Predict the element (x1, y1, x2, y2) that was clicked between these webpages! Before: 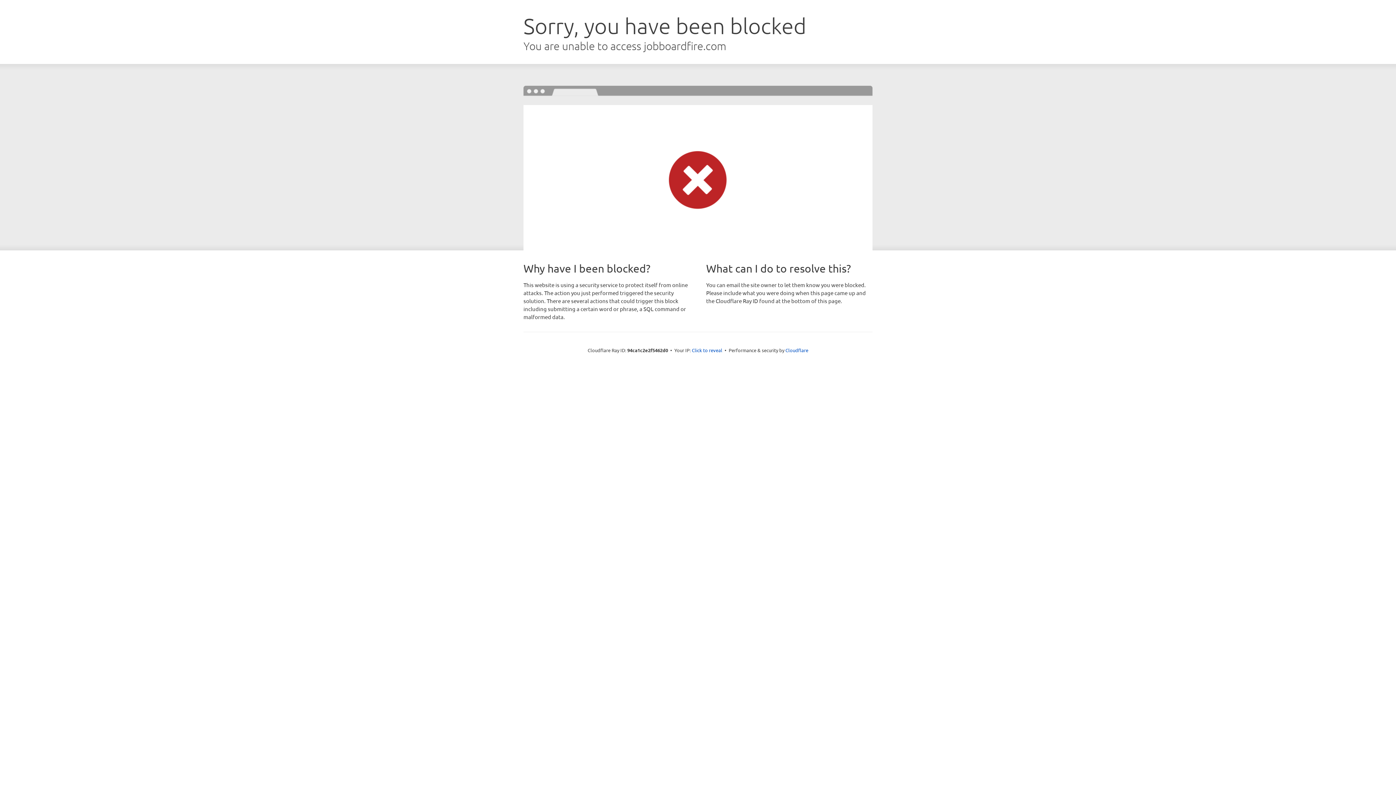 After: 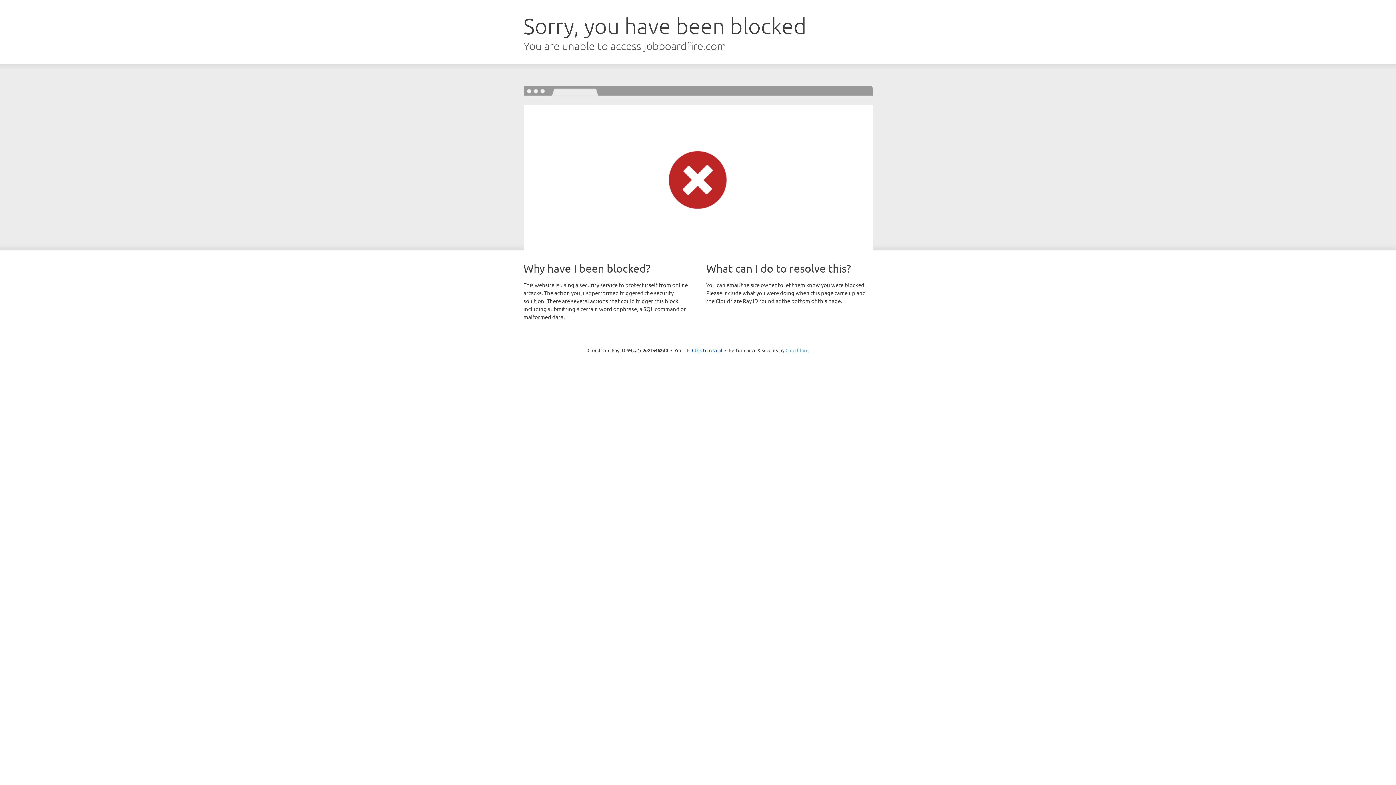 Action: bbox: (785, 347, 808, 353) label: Cloudflare